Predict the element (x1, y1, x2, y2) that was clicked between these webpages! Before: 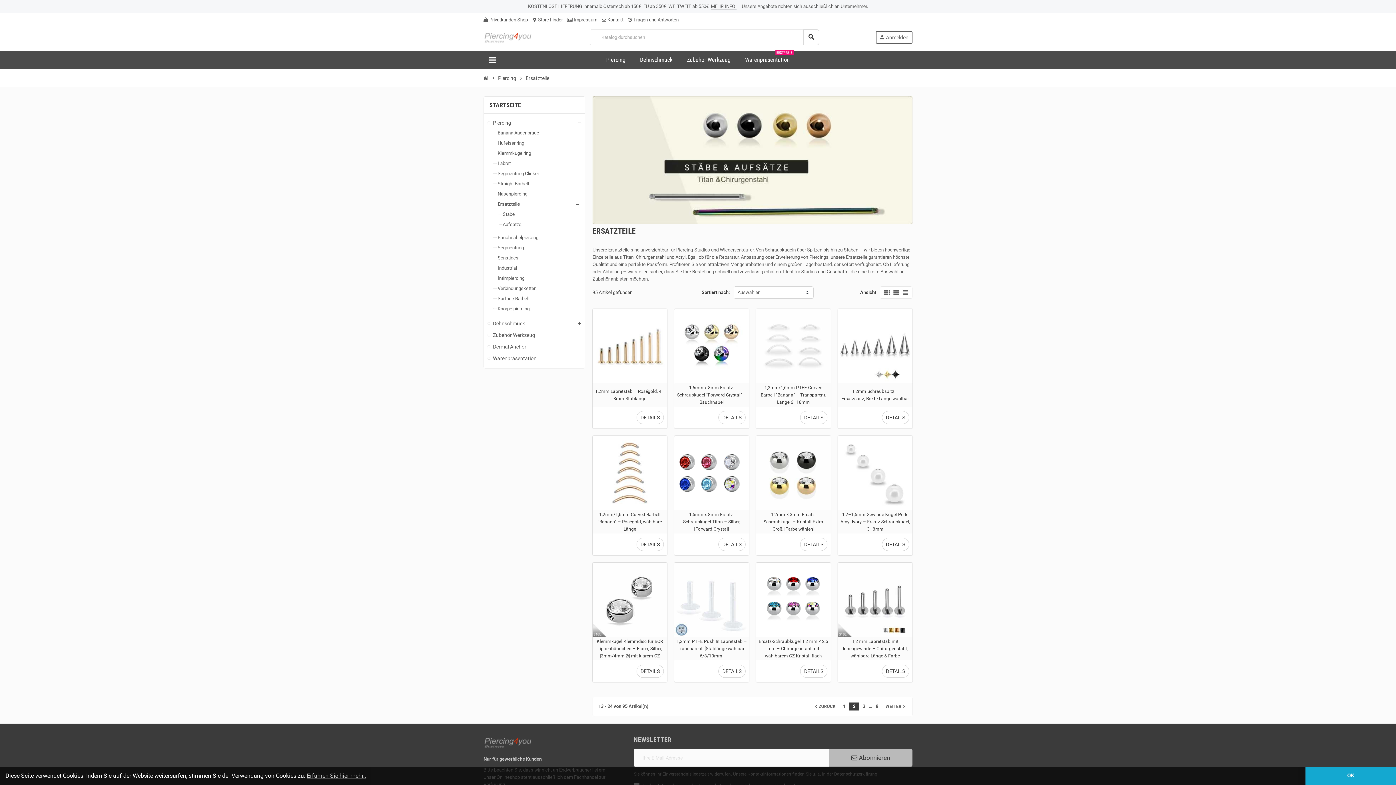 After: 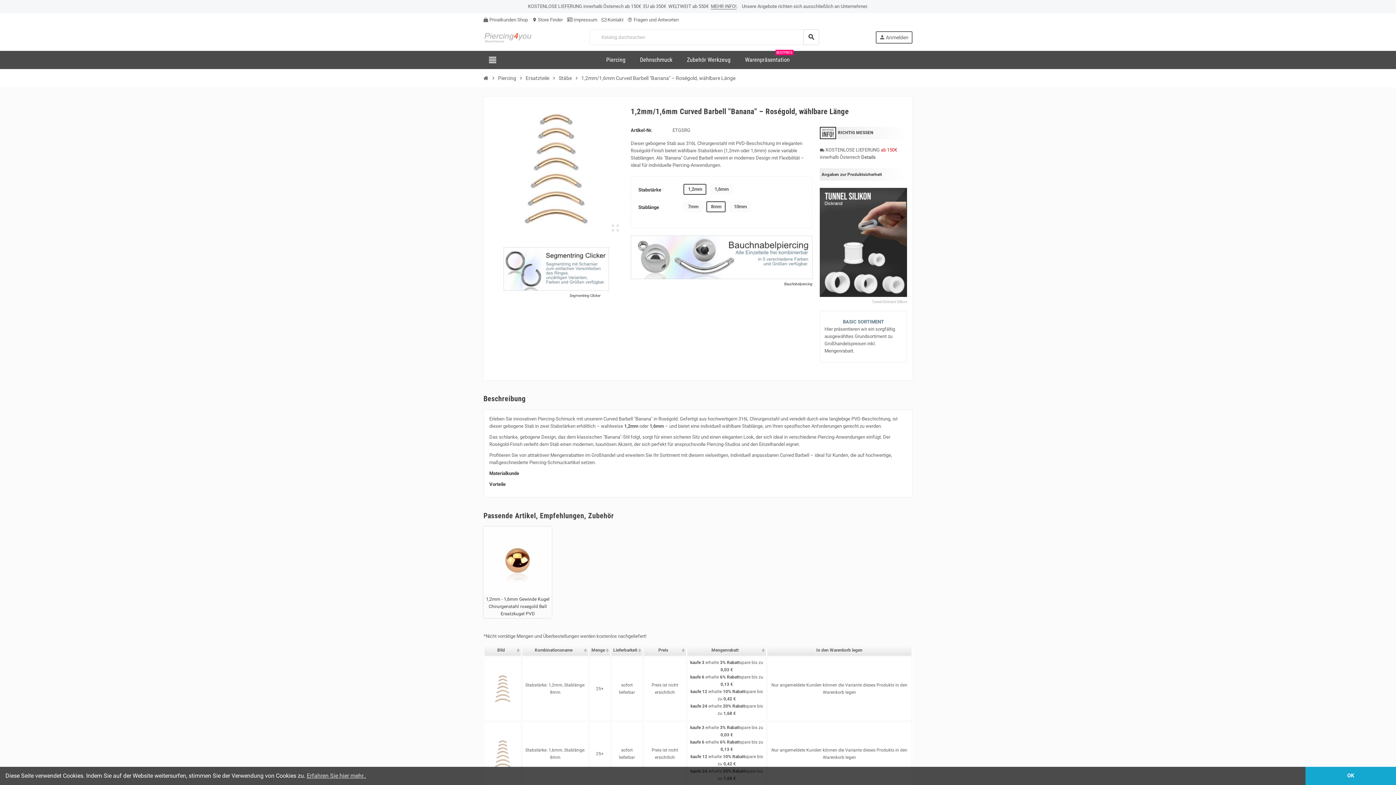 Action: bbox: (636, 538, 663, 551) label: DETAILS